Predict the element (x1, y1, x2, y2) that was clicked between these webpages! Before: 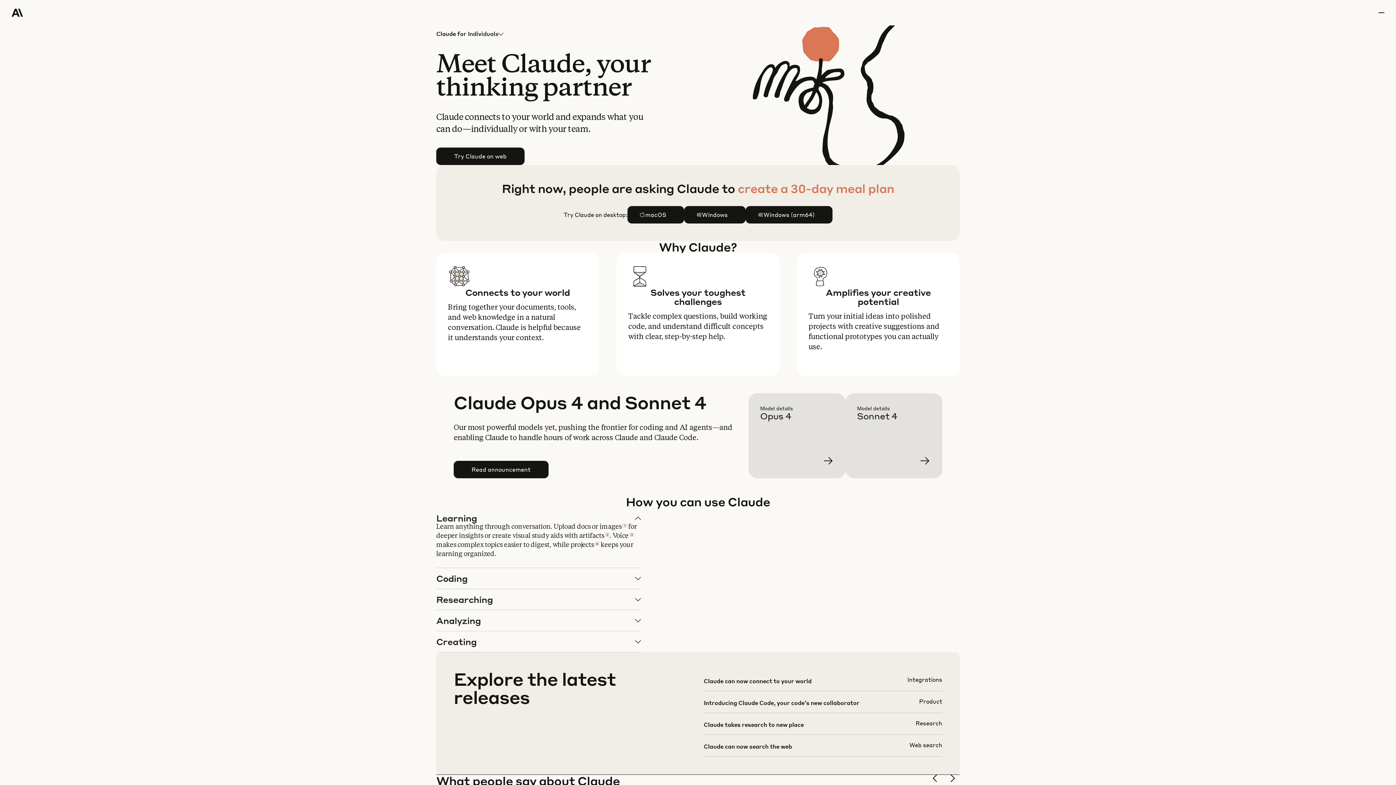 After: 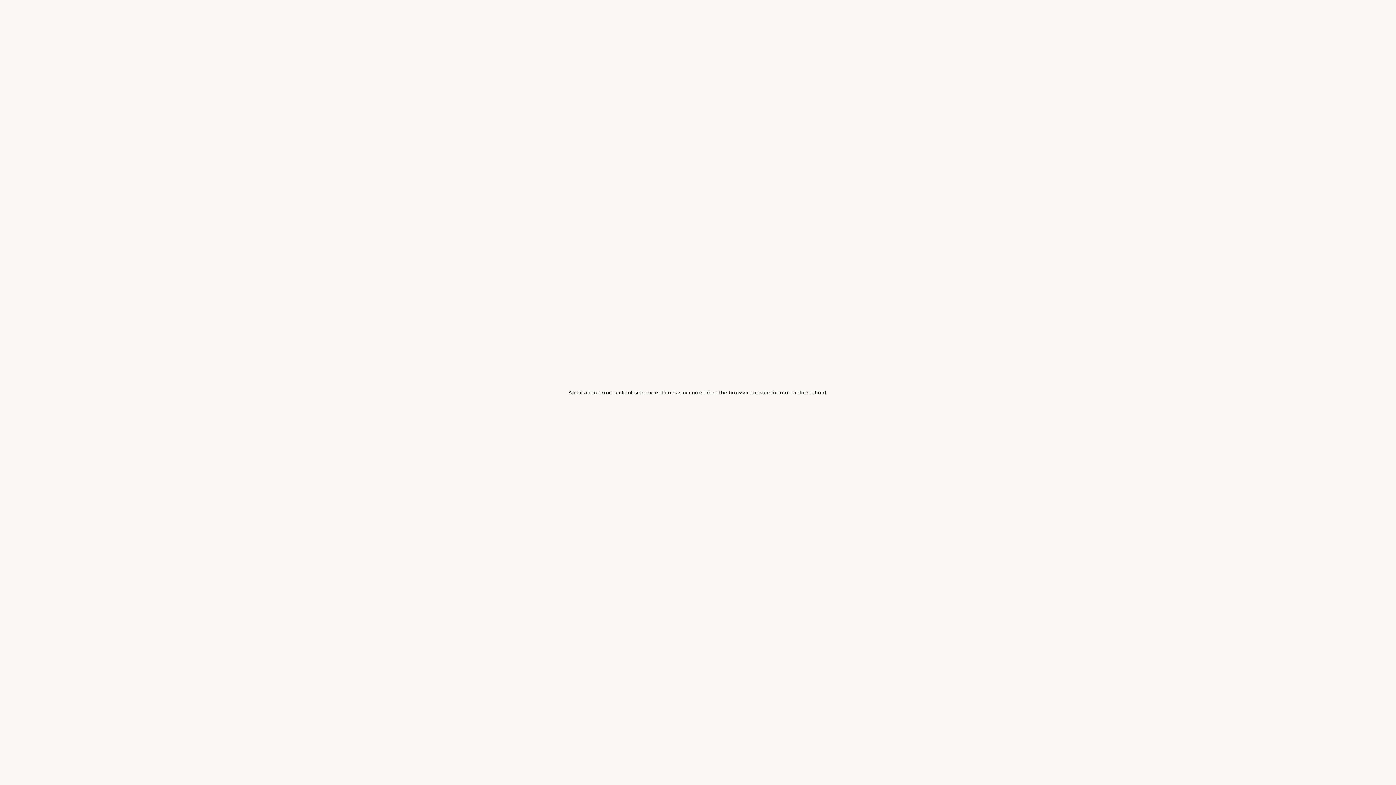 Action: bbox: (760, 405, 857, 490) label: Learn more Claude Opus 4